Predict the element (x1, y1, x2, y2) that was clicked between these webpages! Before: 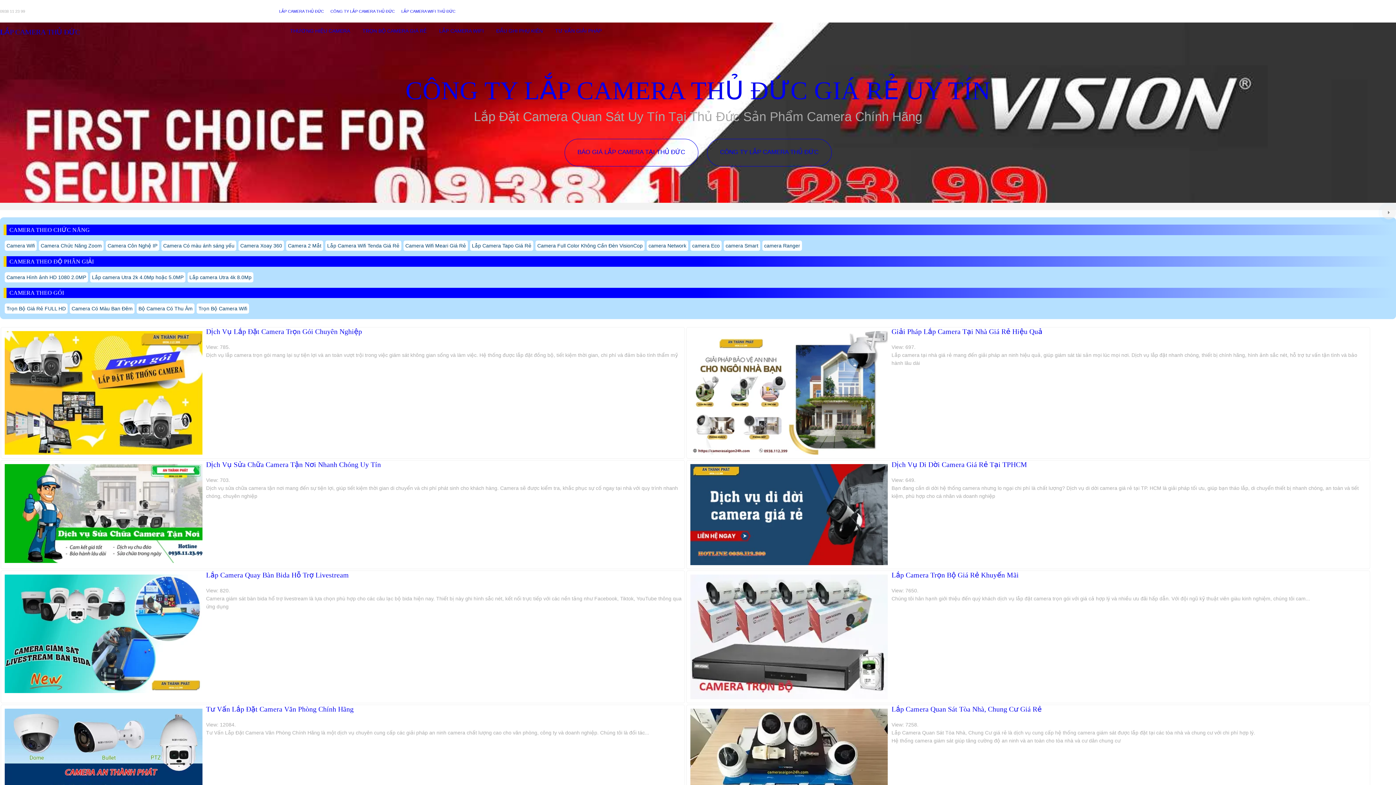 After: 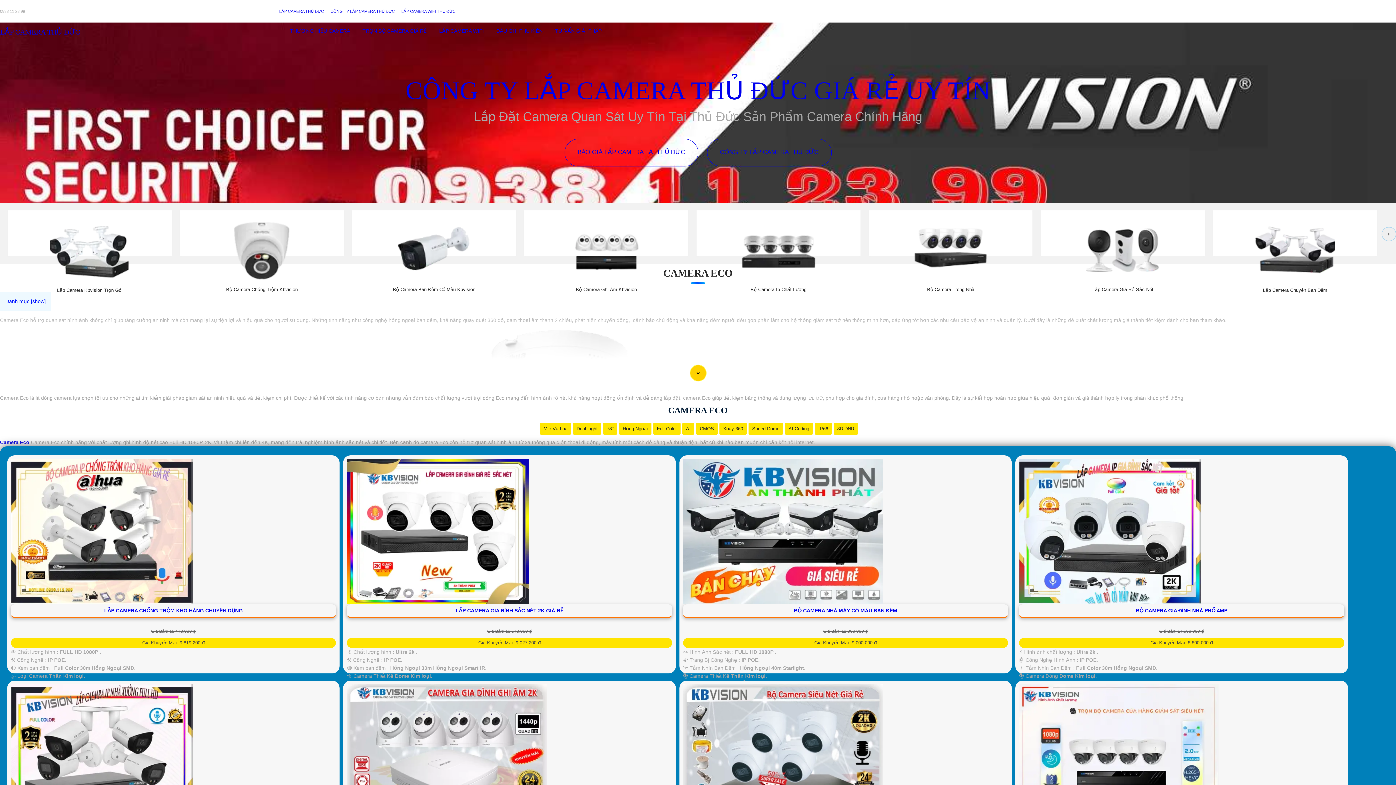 Action: label: camera Eco bbox: (690, 240, 721, 250)